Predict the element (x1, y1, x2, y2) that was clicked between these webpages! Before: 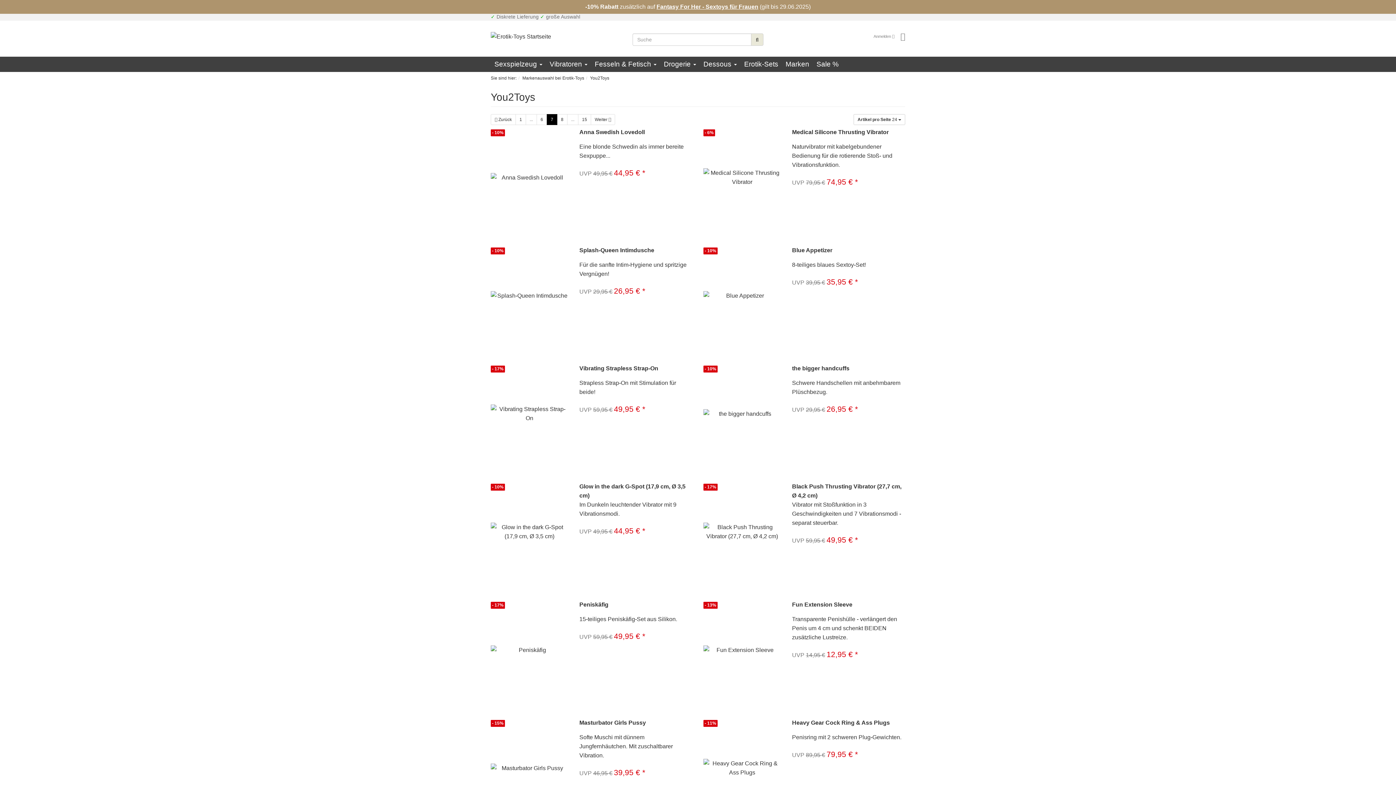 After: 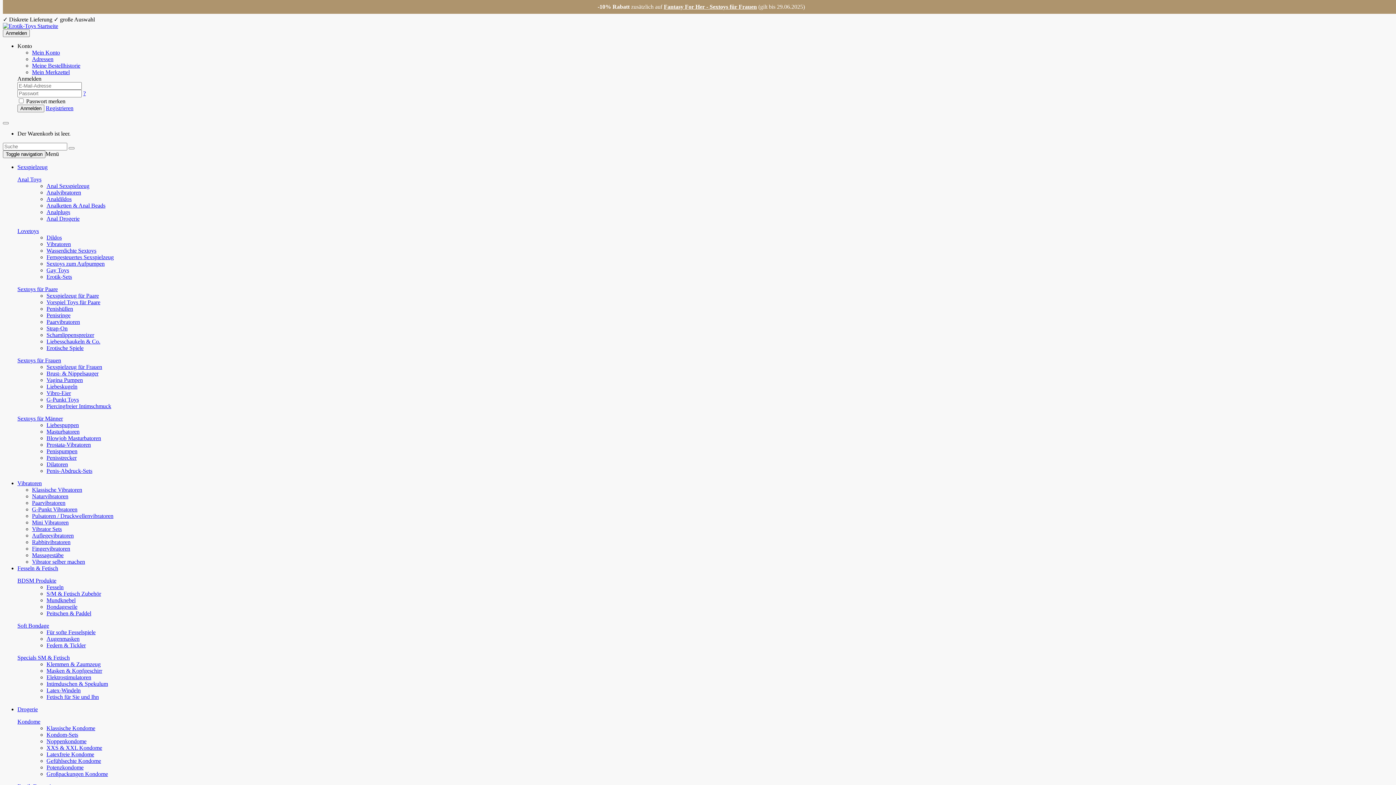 Action: bbox: (490, 33, 551, 39)